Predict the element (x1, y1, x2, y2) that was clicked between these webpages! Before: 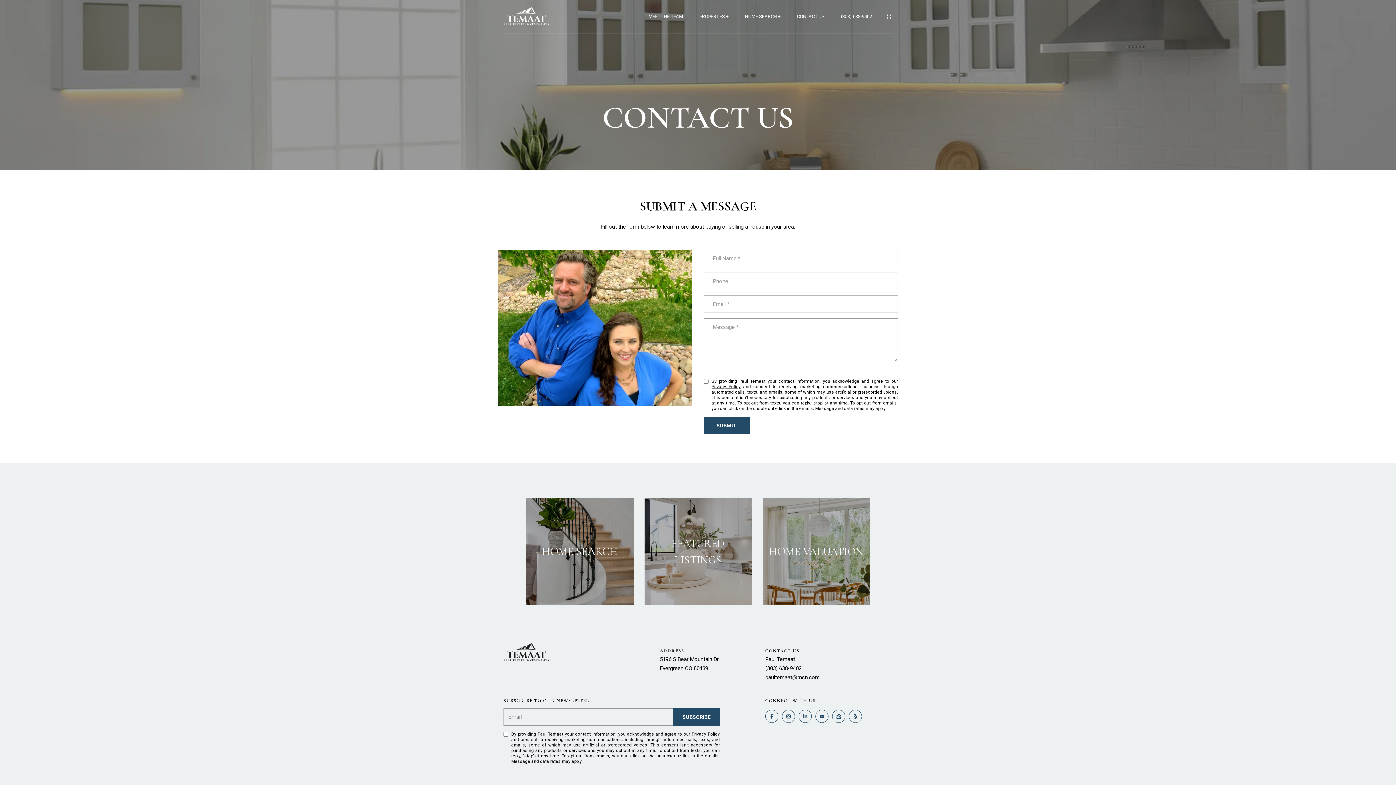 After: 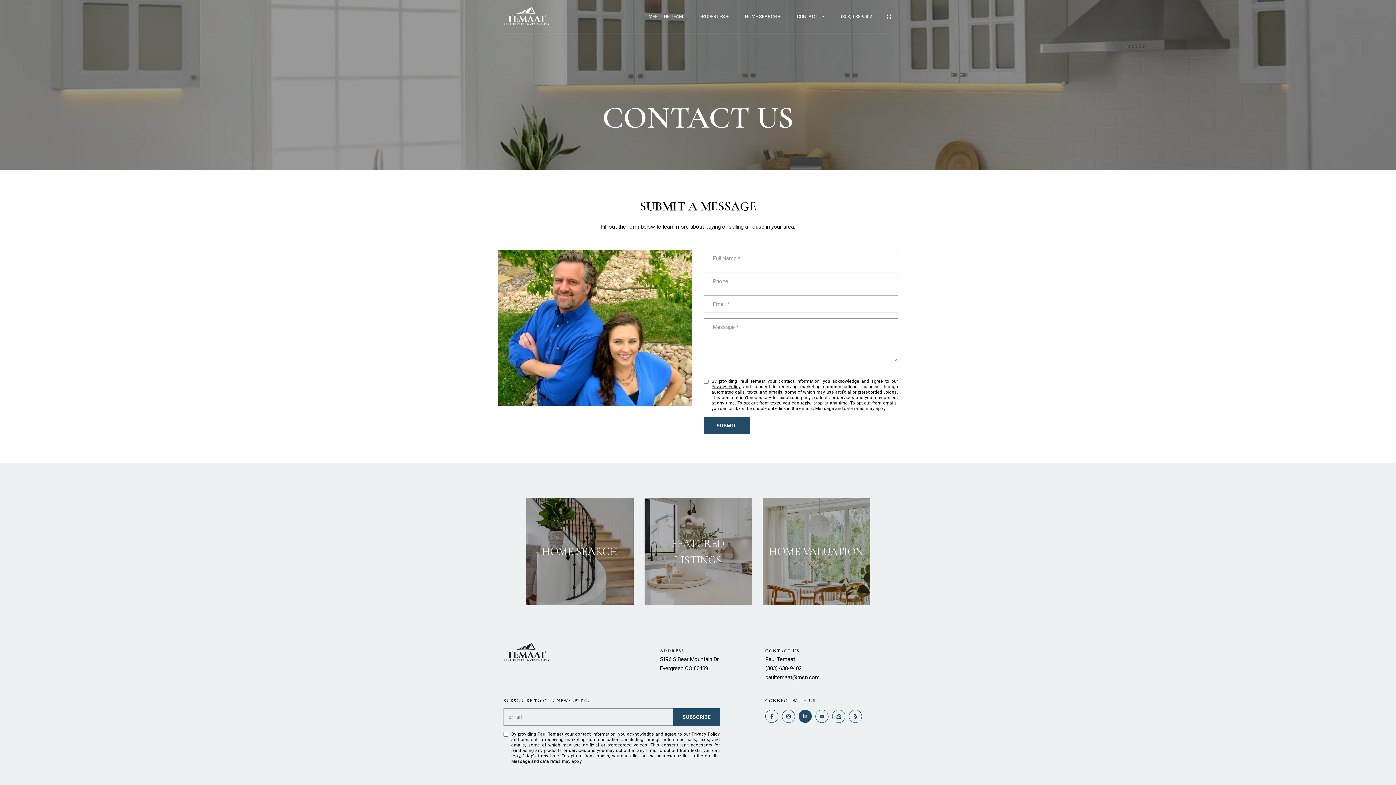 Action: label: LINKEDIN bbox: (798, 710, 812, 723)